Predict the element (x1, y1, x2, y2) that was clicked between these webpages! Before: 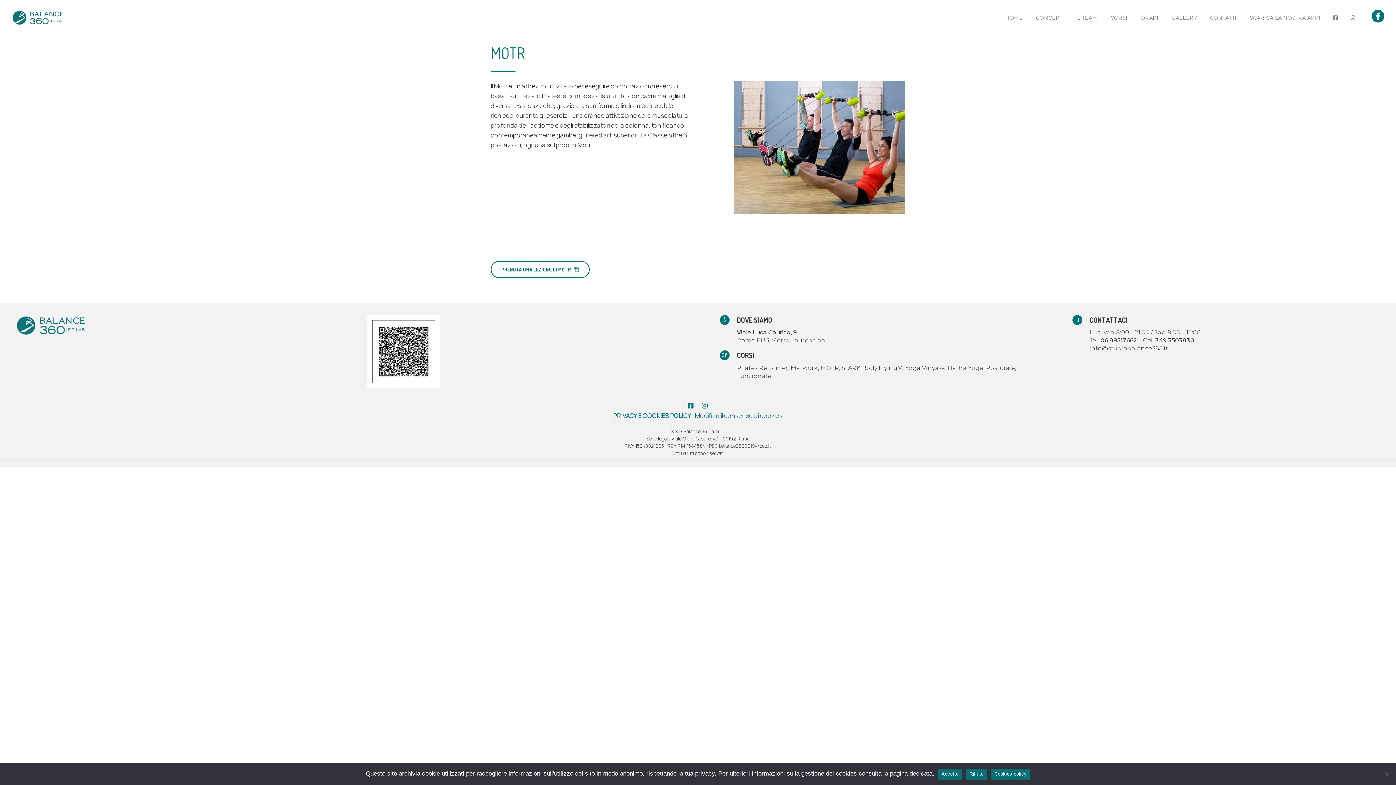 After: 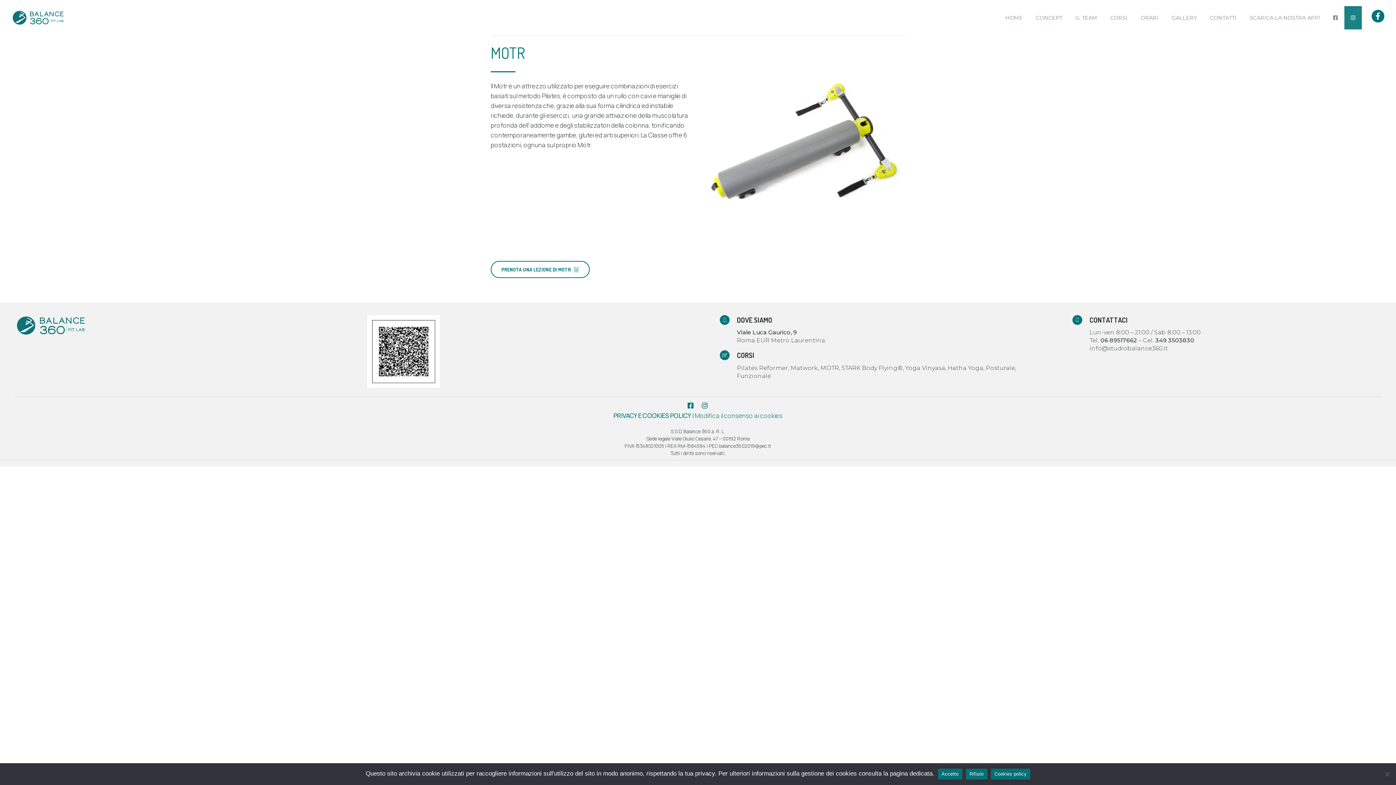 Action: bbox: (1344, 6, 1362, 29)